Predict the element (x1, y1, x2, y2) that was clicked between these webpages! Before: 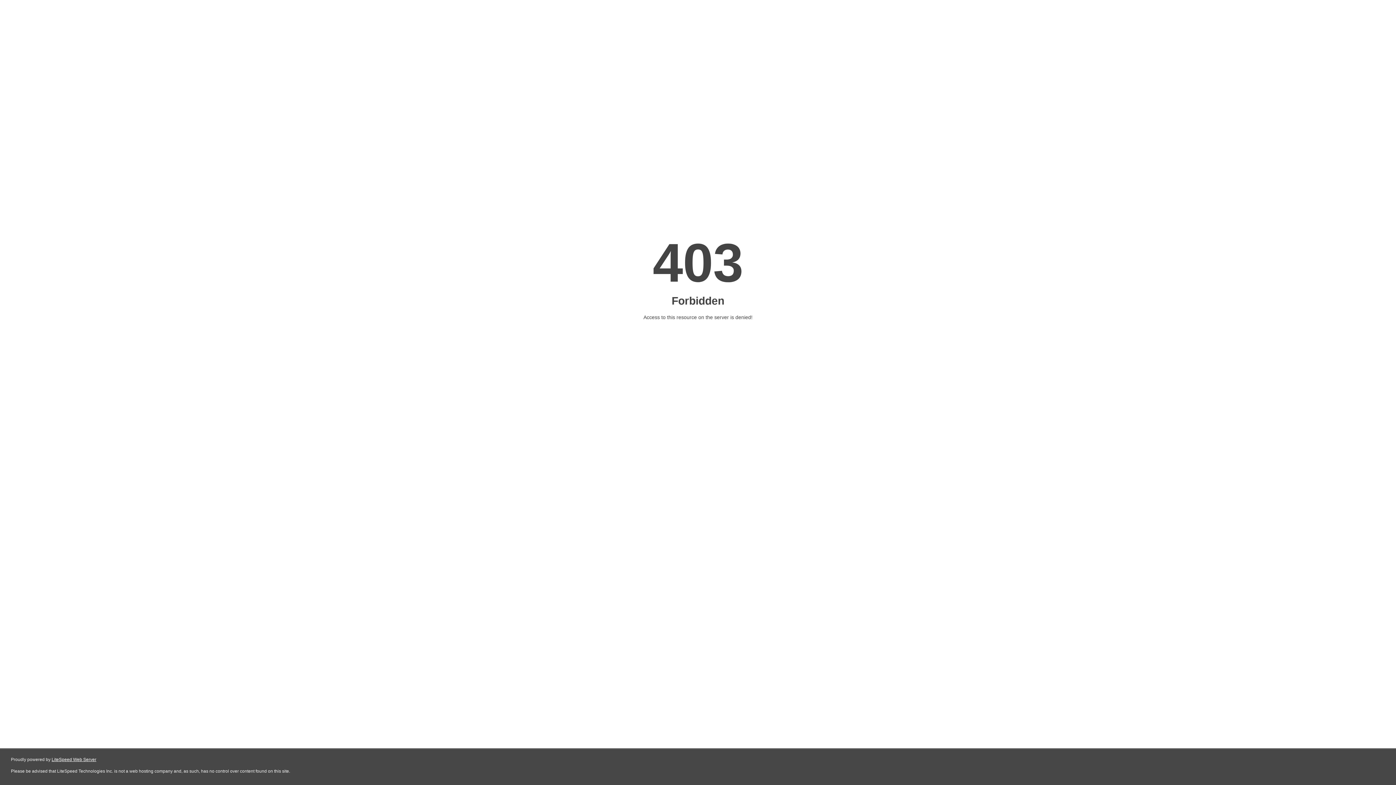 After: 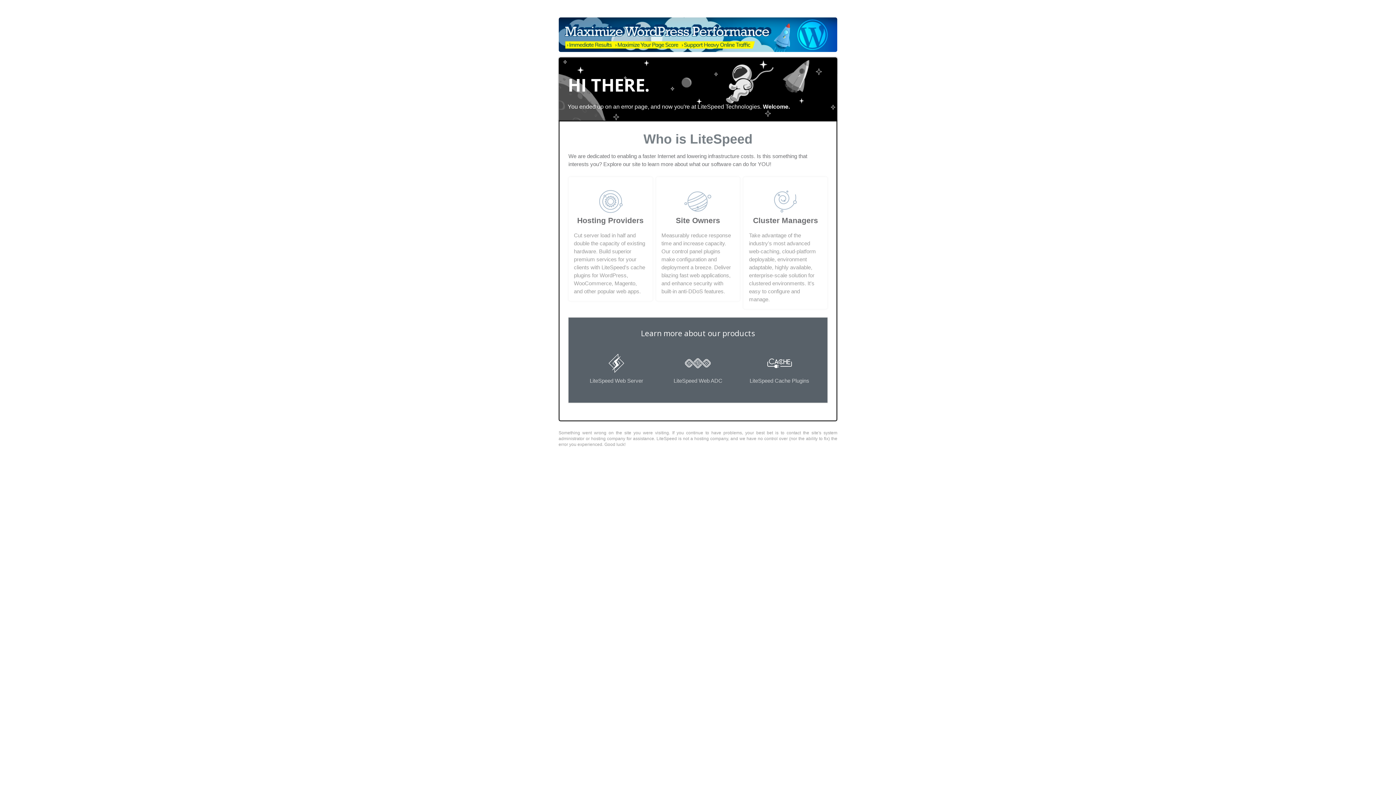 Action: label: LiteSpeed Web Server bbox: (51, 757, 96, 762)